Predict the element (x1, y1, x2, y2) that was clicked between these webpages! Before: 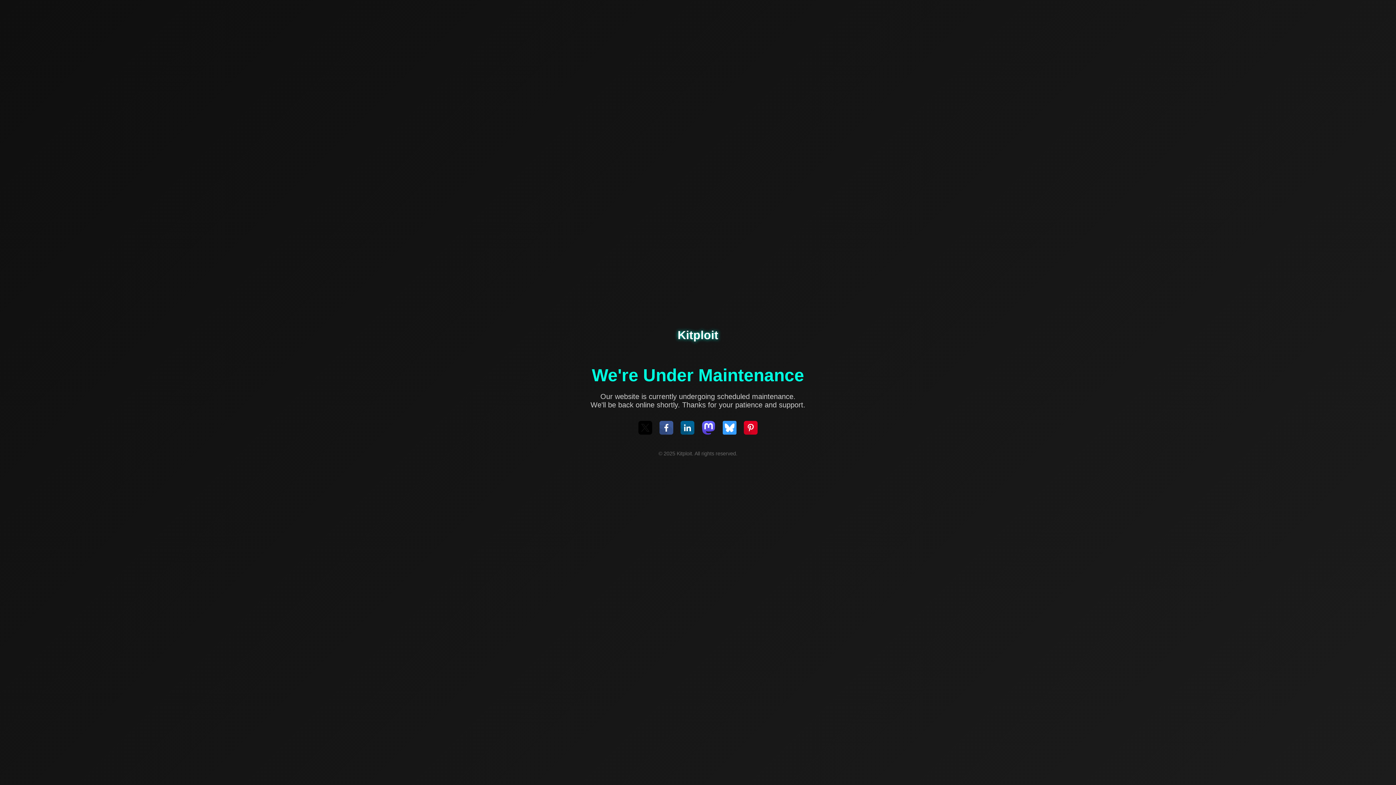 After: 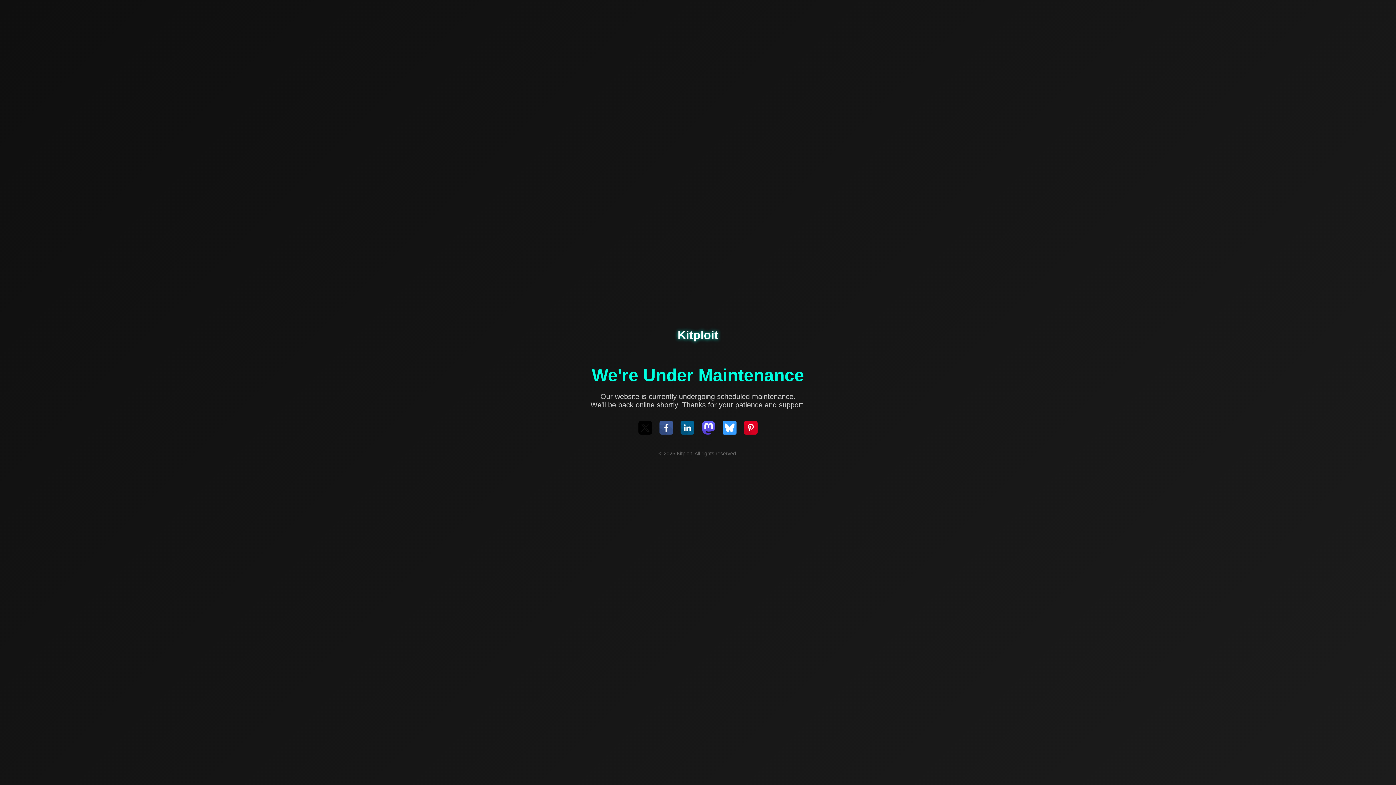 Action: bbox: (701, 421, 715, 436)